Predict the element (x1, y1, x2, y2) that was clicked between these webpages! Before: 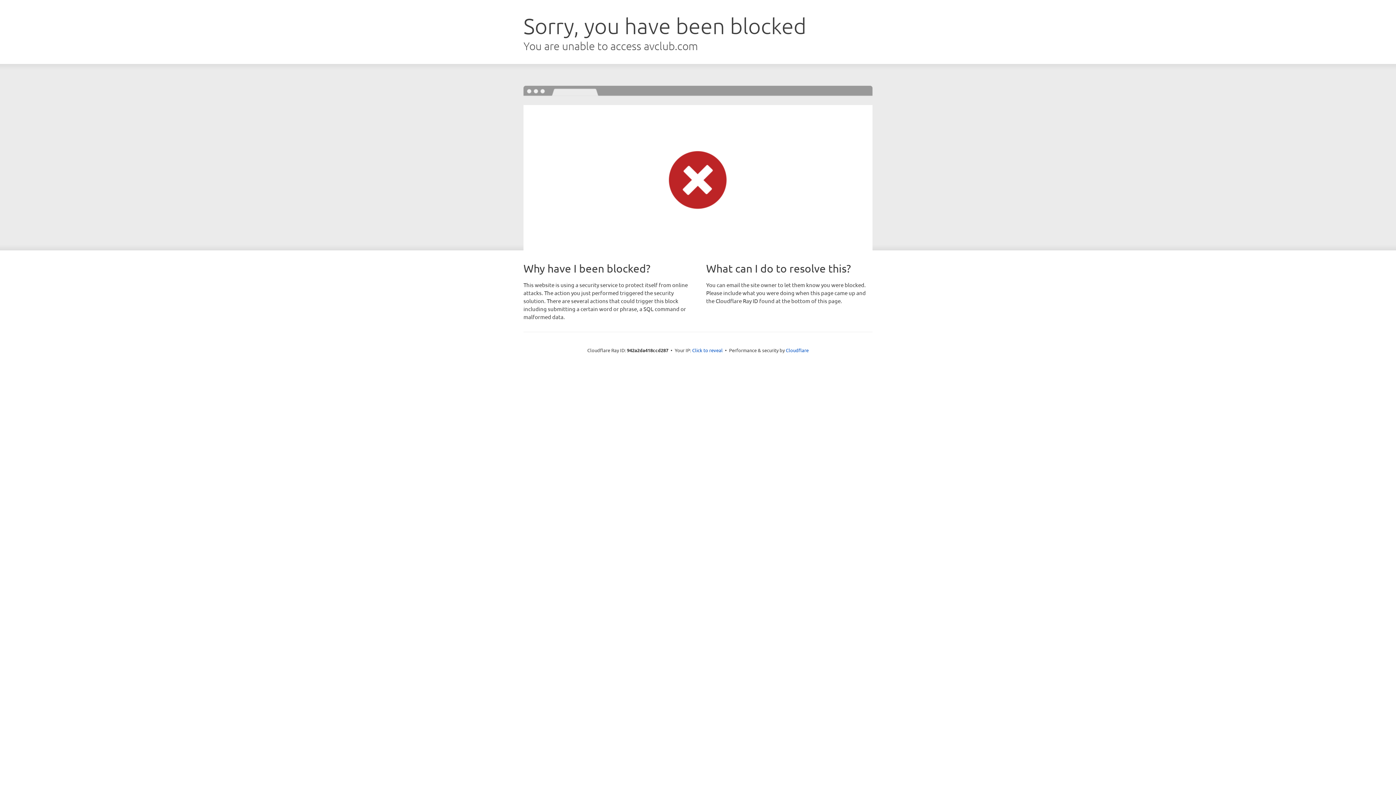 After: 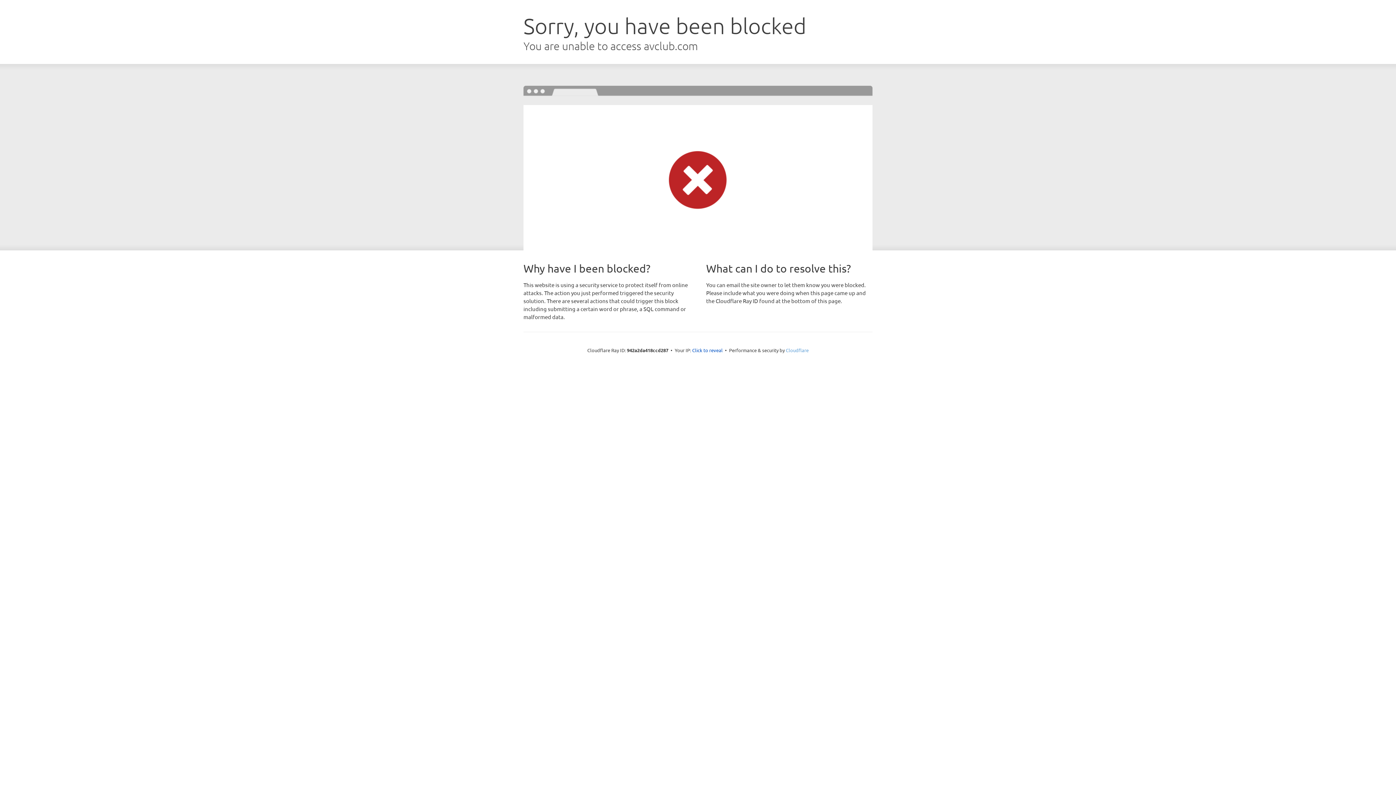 Action: bbox: (786, 347, 808, 353) label: Cloudflare